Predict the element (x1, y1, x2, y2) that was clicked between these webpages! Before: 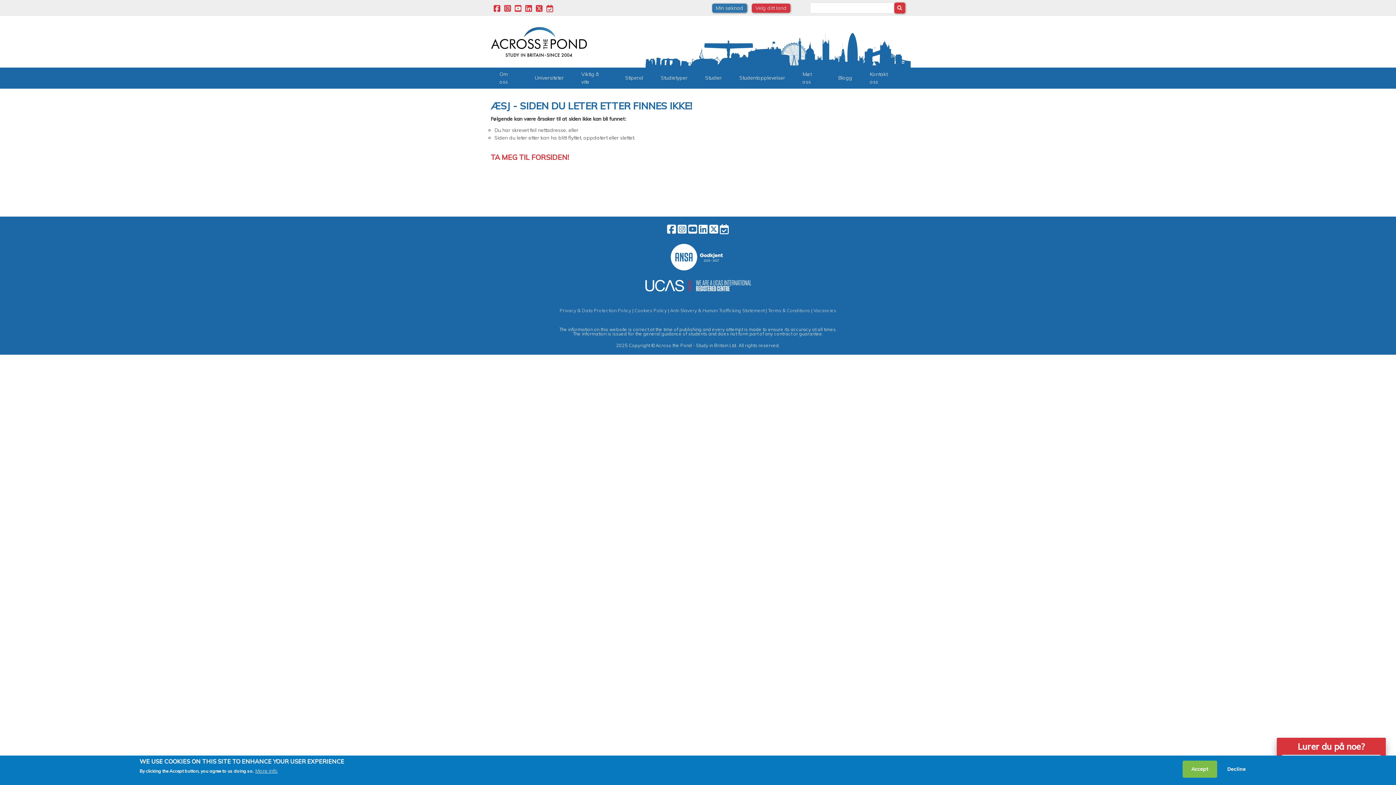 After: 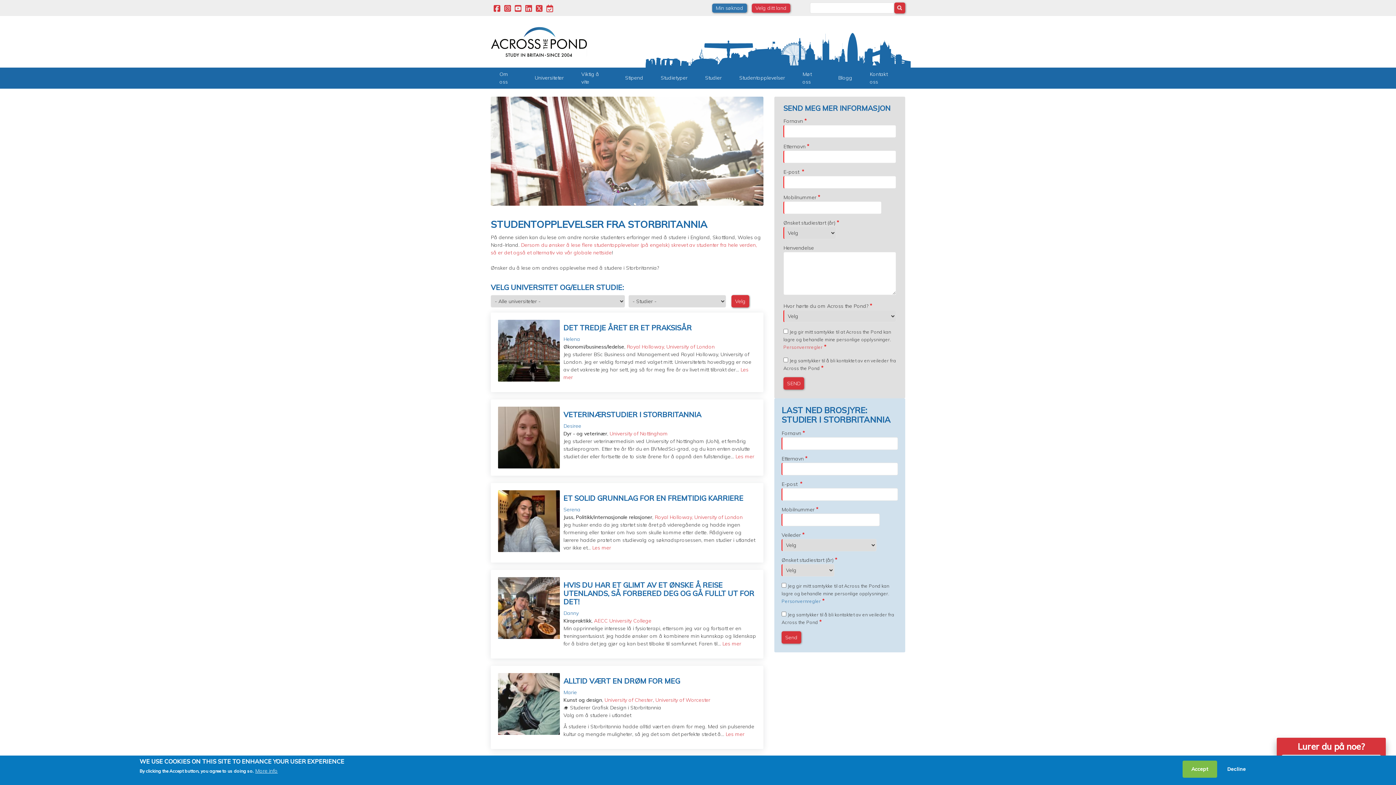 Action: label: Studentopplevelser bbox: (730, 67, 794, 88)